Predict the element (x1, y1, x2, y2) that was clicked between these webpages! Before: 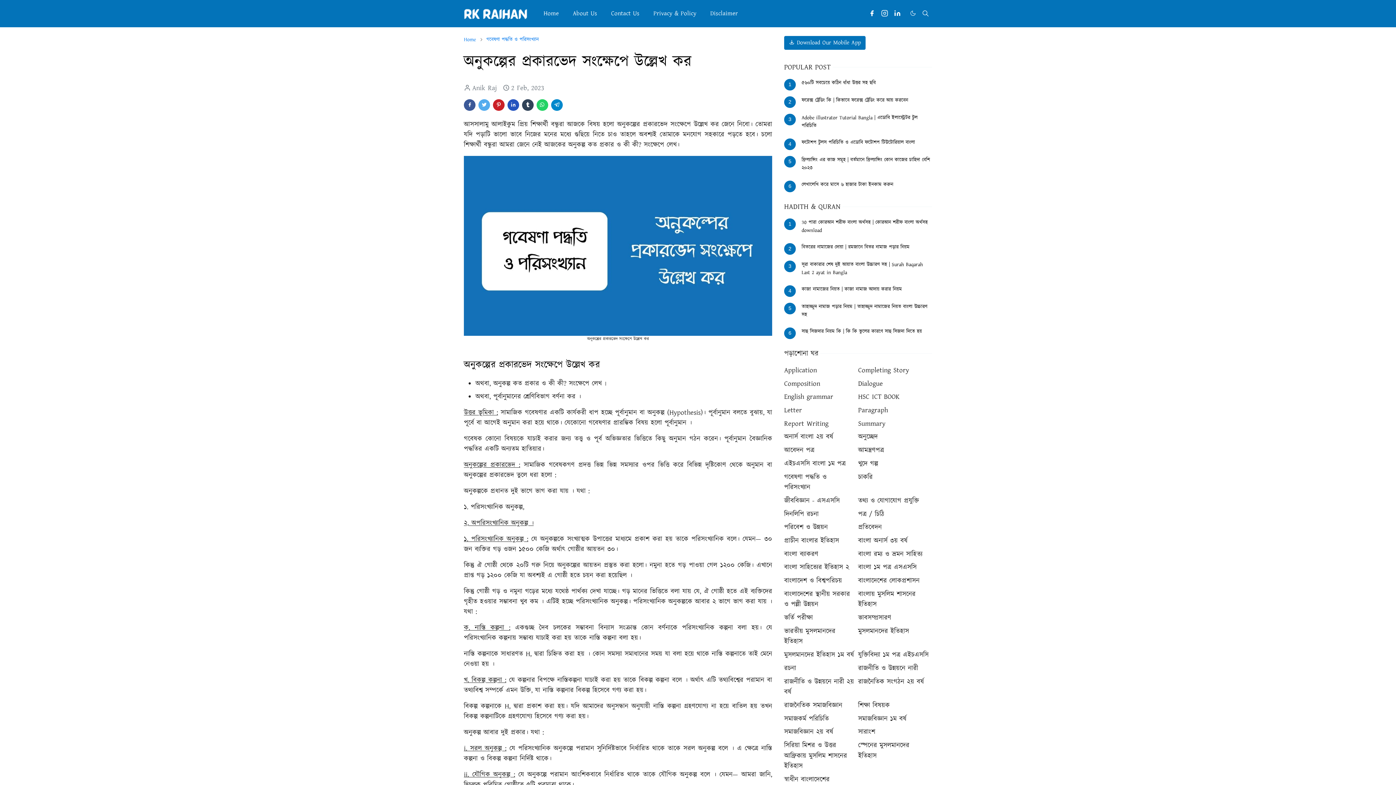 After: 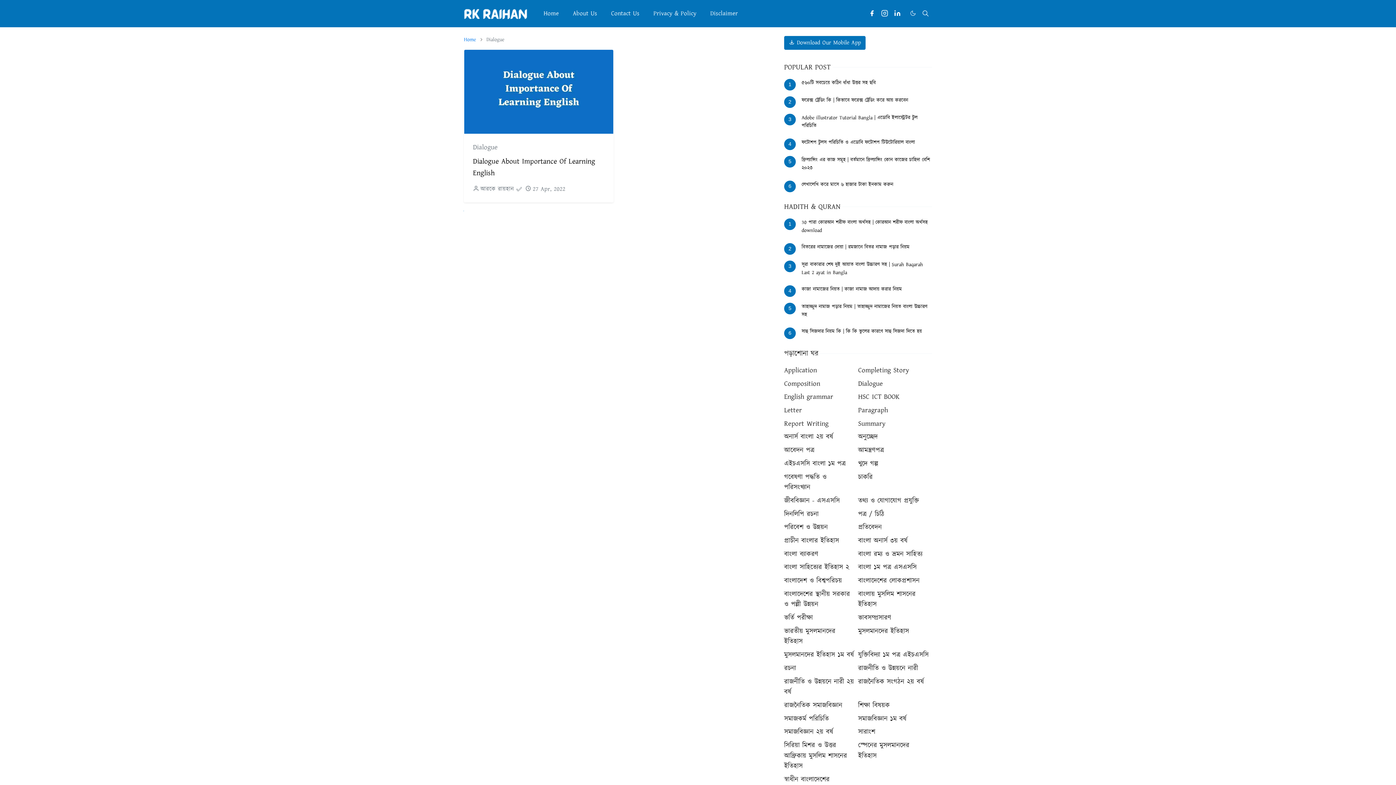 Action: bbox: (858, 379, 883, 388) label: Dialogue